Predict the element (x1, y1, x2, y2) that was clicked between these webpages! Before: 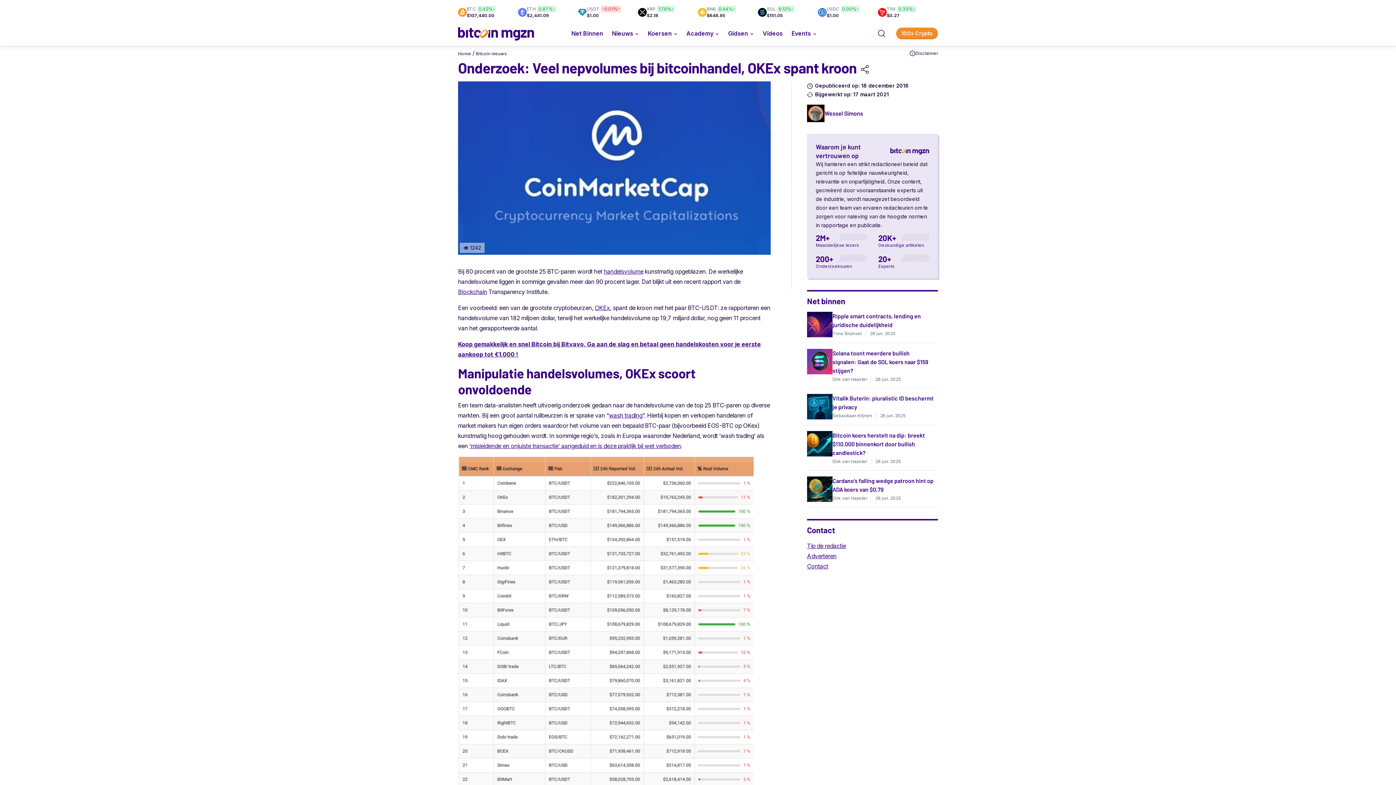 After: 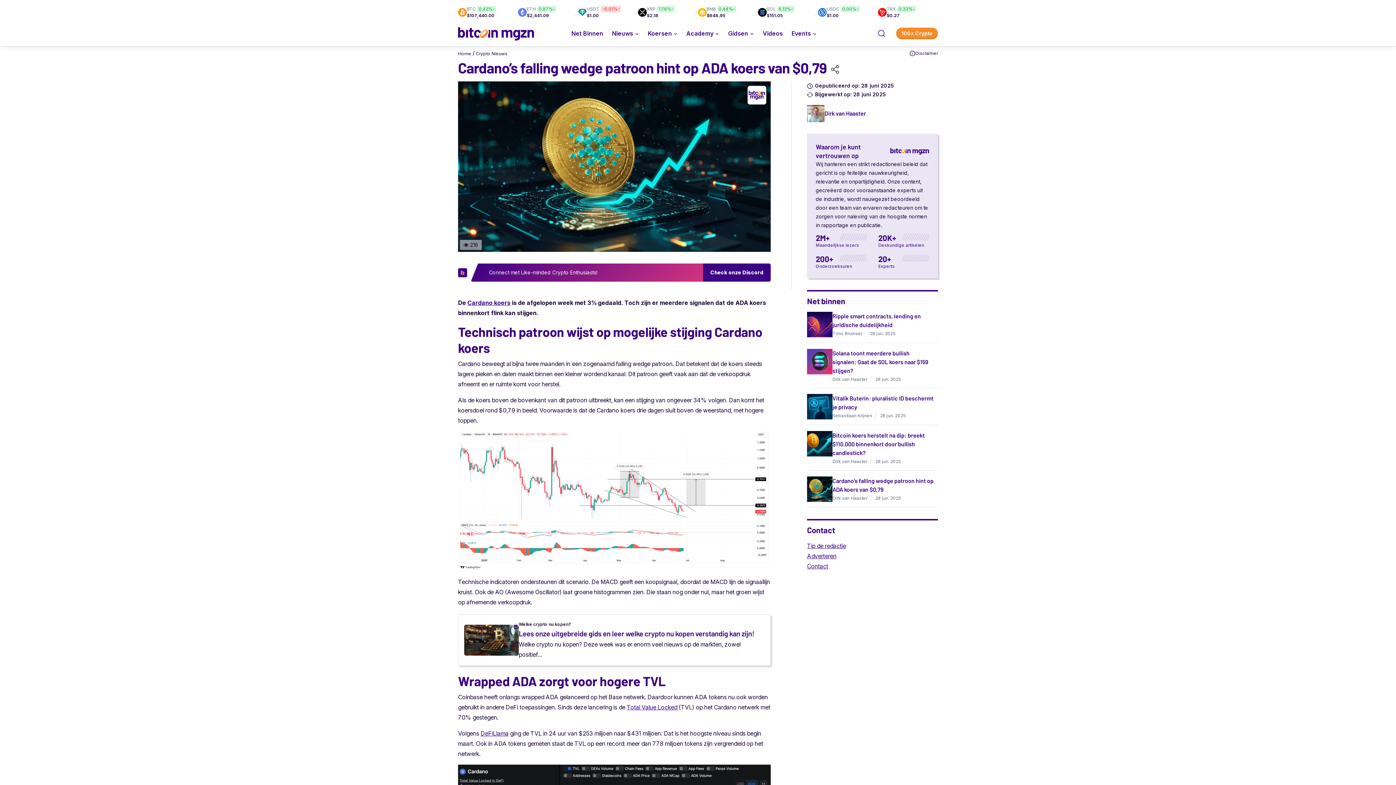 Action: bbox: (807, 485, 832, 492)